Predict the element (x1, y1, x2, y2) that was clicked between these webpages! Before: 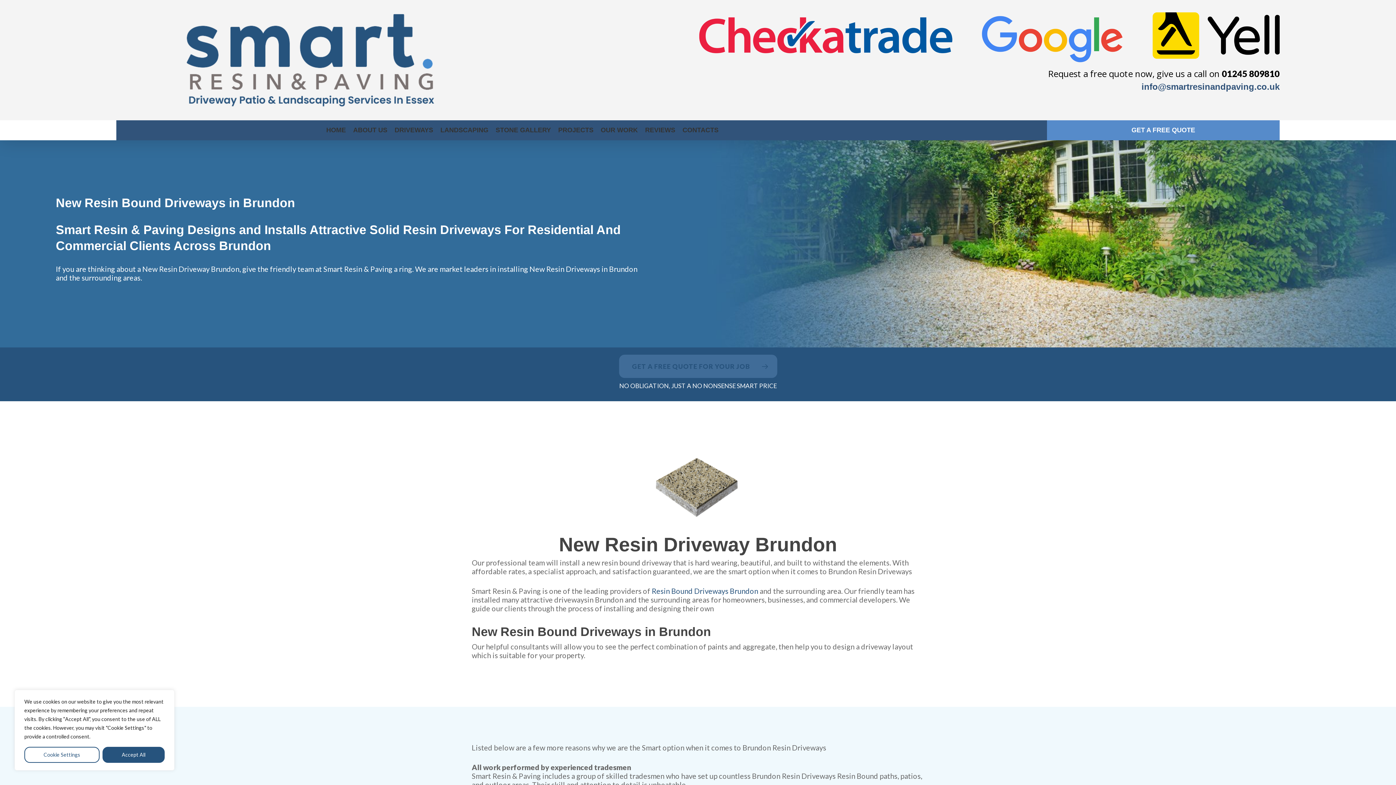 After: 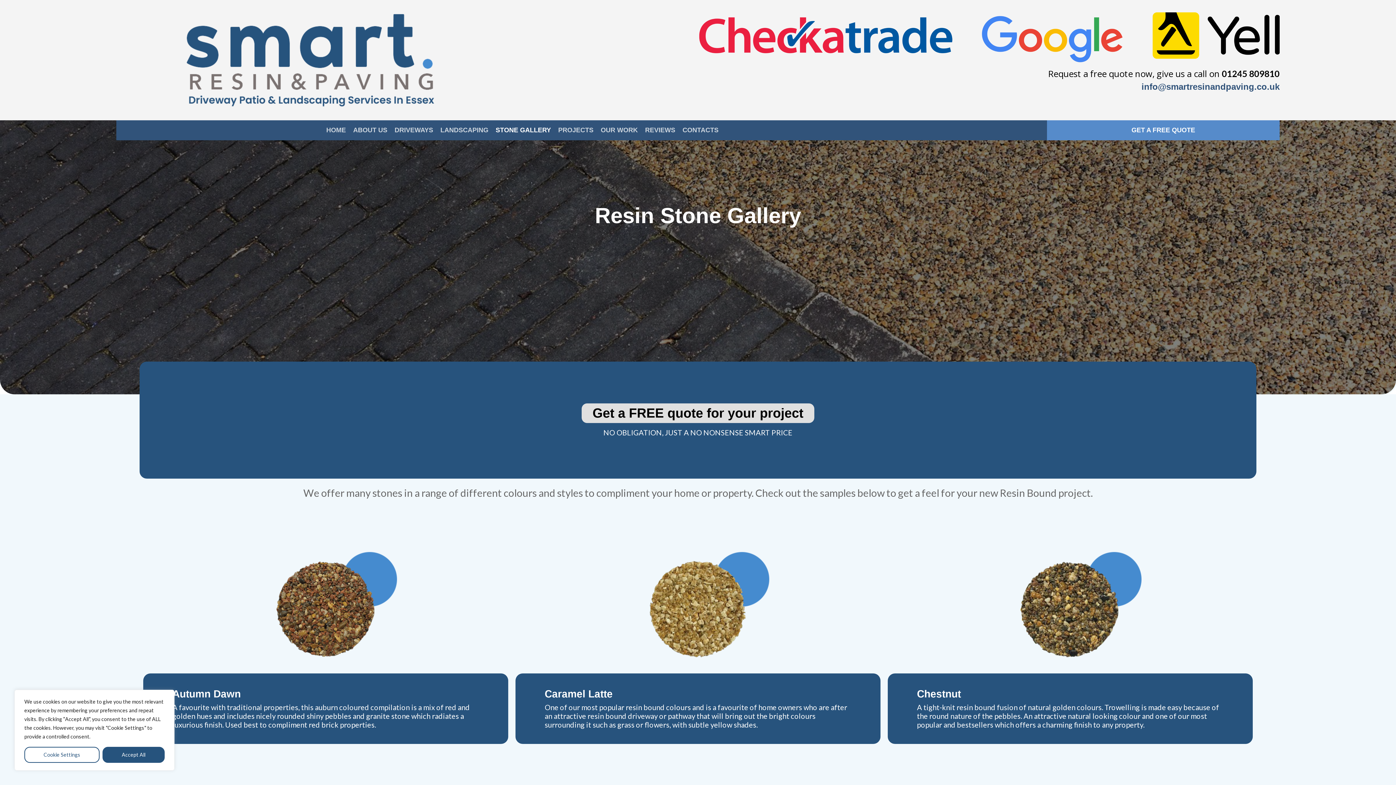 Action: bbox: (492, 127, 554, 133) label: STONE GALLERY